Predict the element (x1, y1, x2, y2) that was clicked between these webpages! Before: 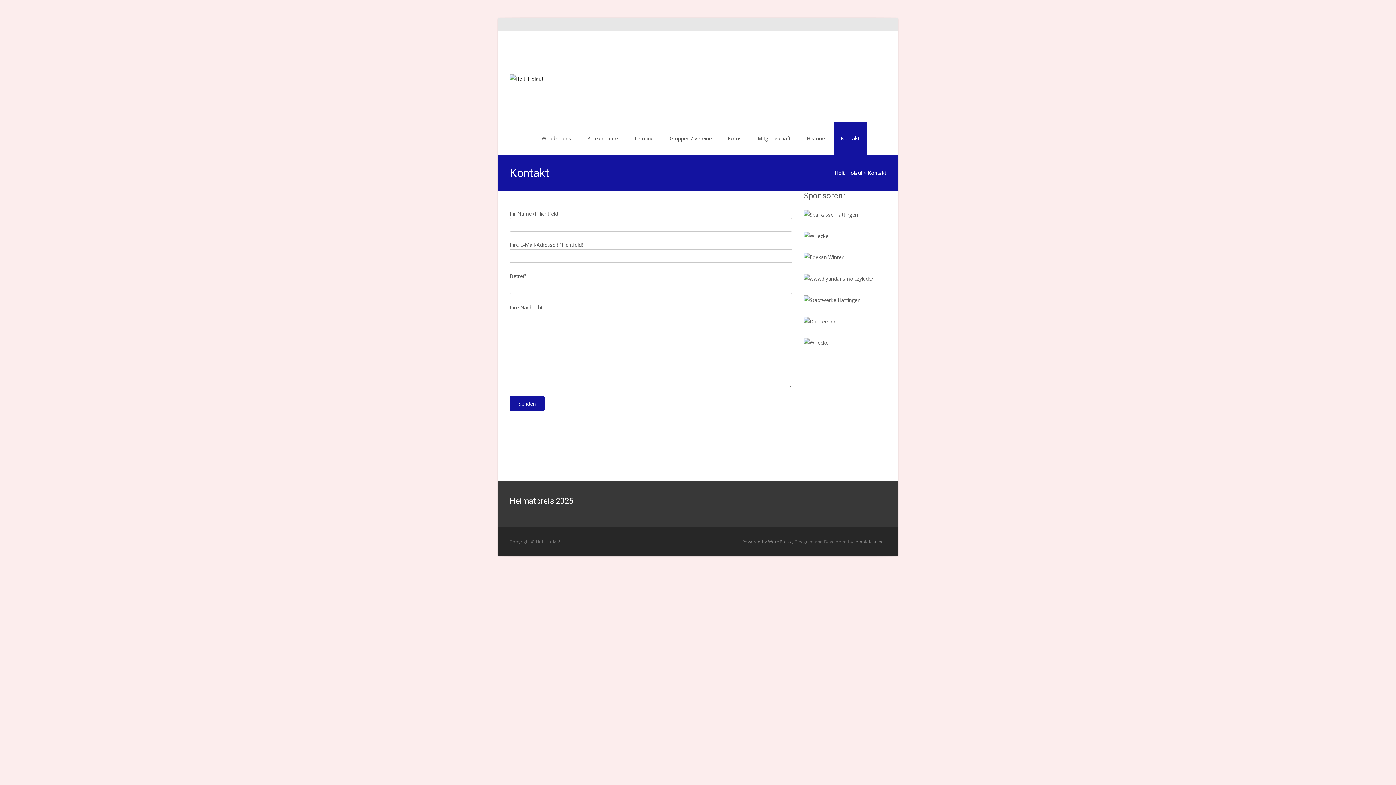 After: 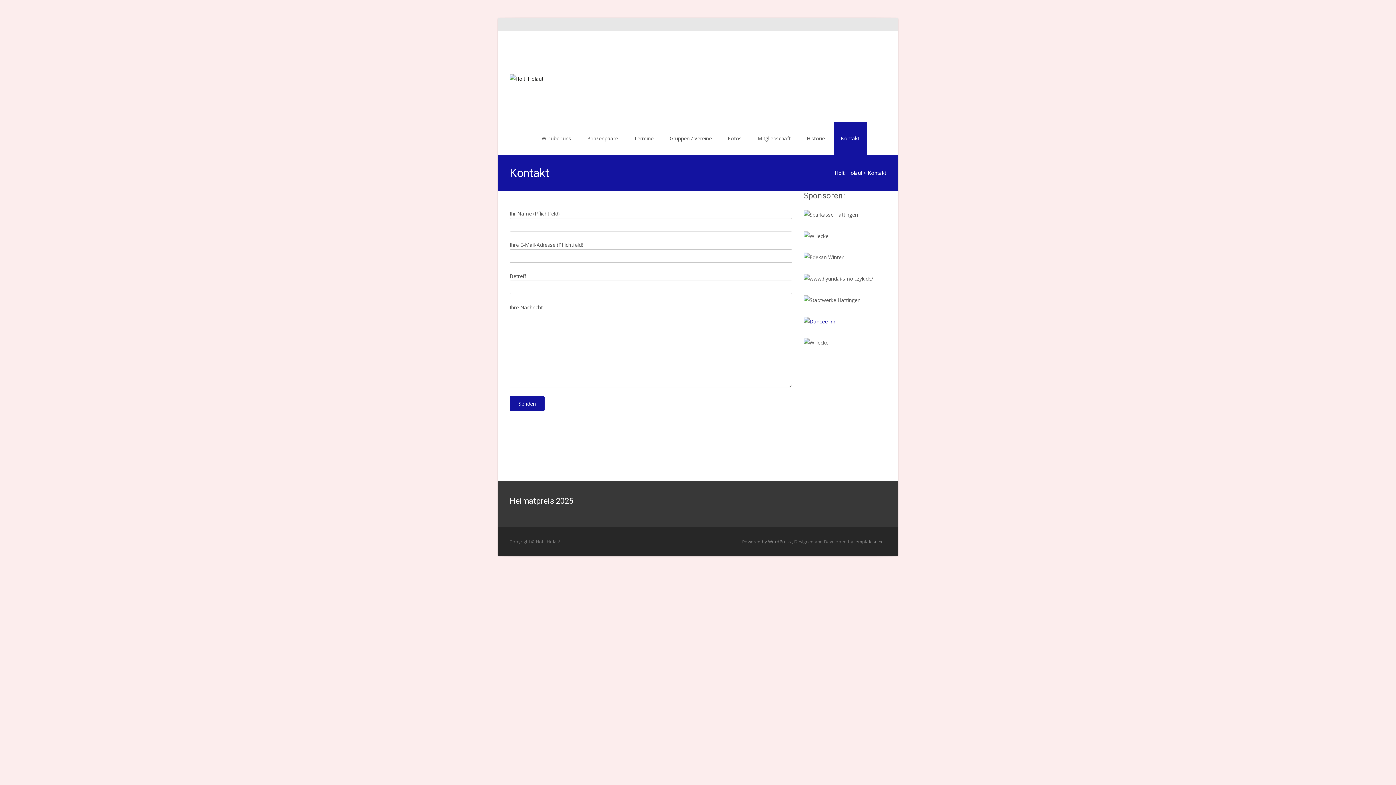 Action: bbox: (804, 317, 836, 324)